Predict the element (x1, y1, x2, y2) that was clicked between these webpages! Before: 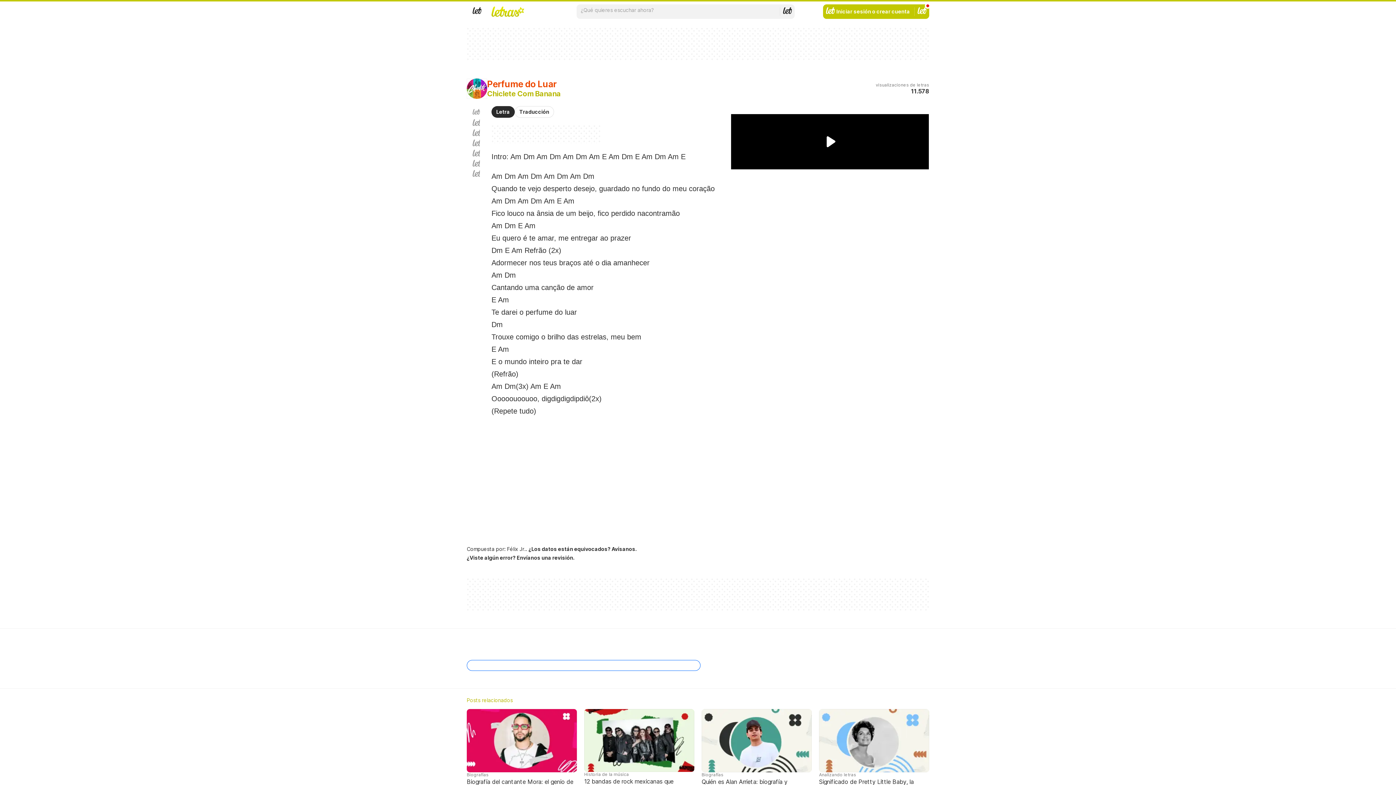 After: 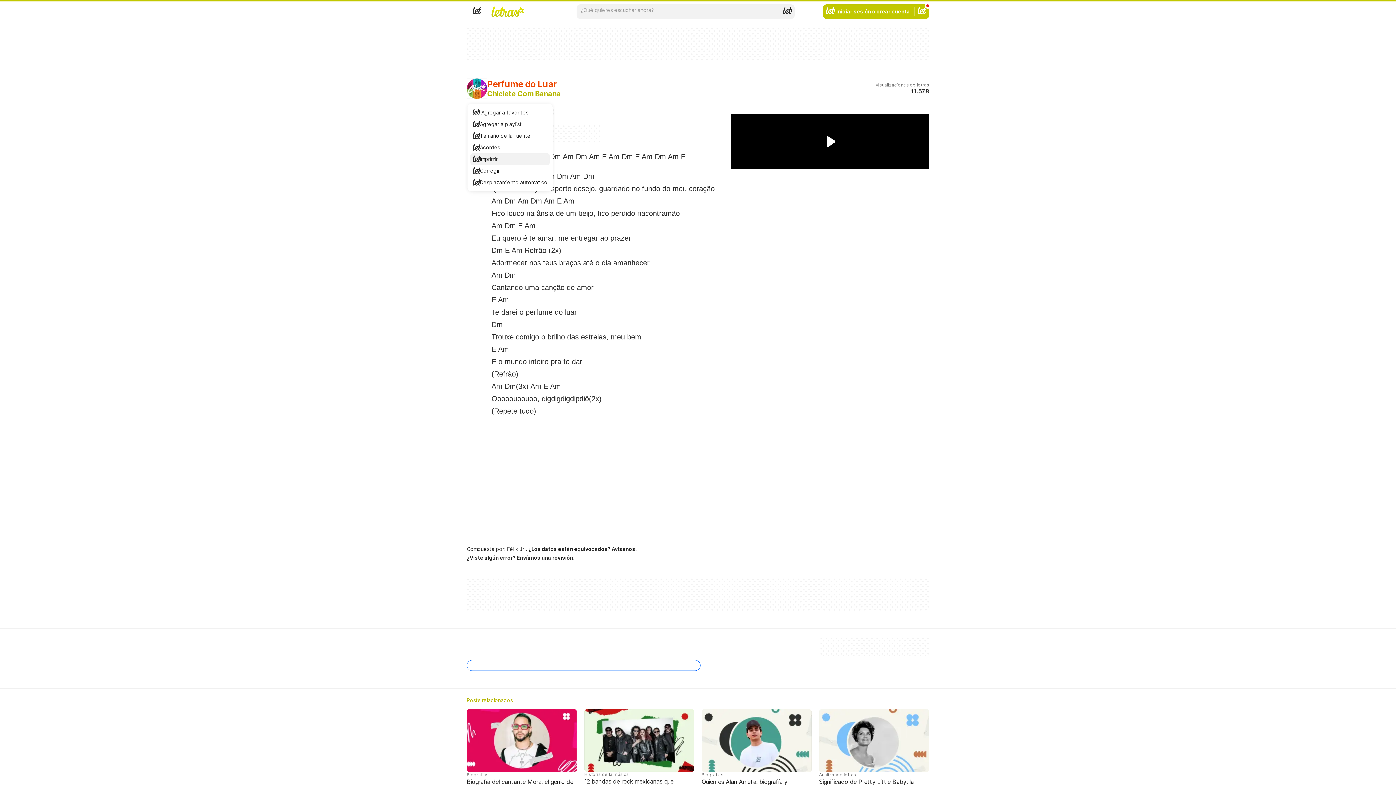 Action: bbox: (472, 148, 480, 158) label: Imprimir